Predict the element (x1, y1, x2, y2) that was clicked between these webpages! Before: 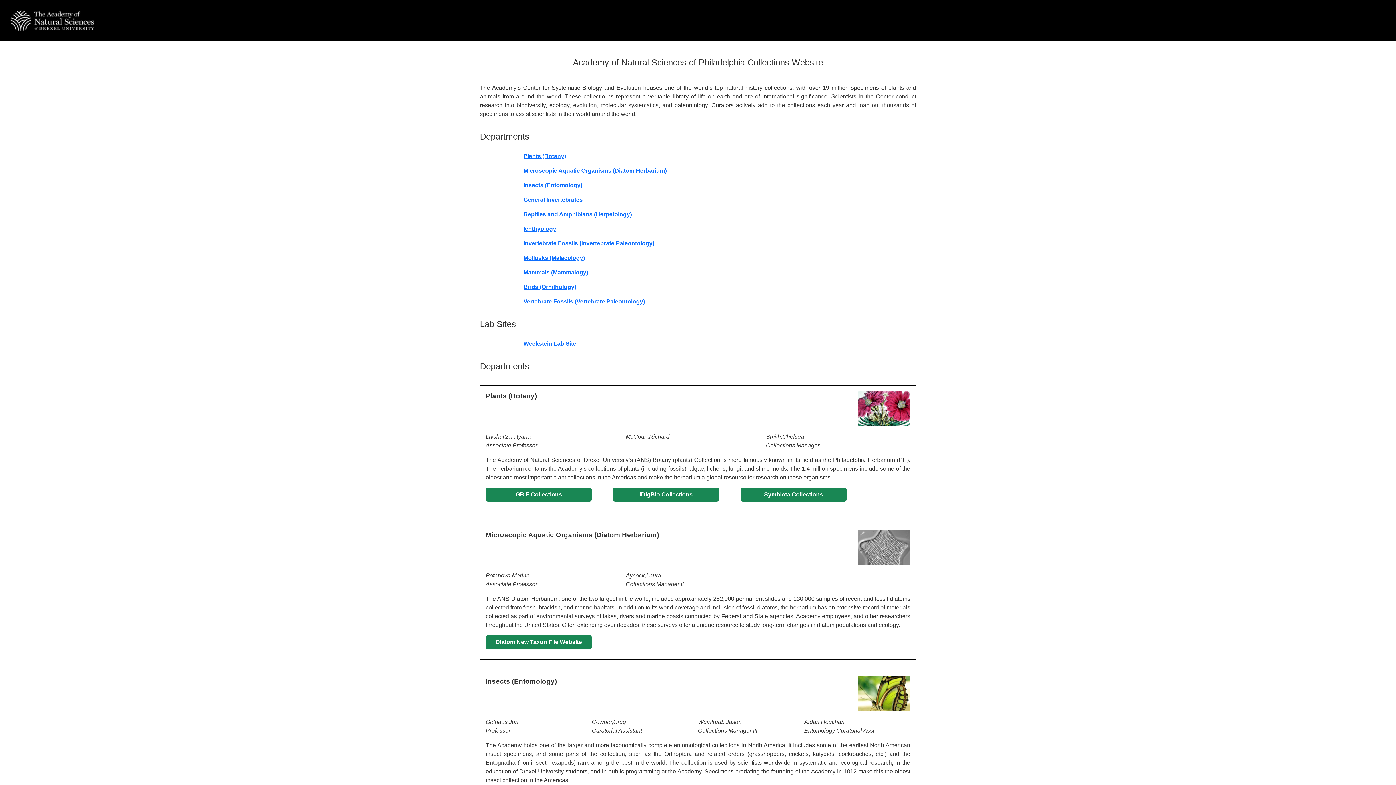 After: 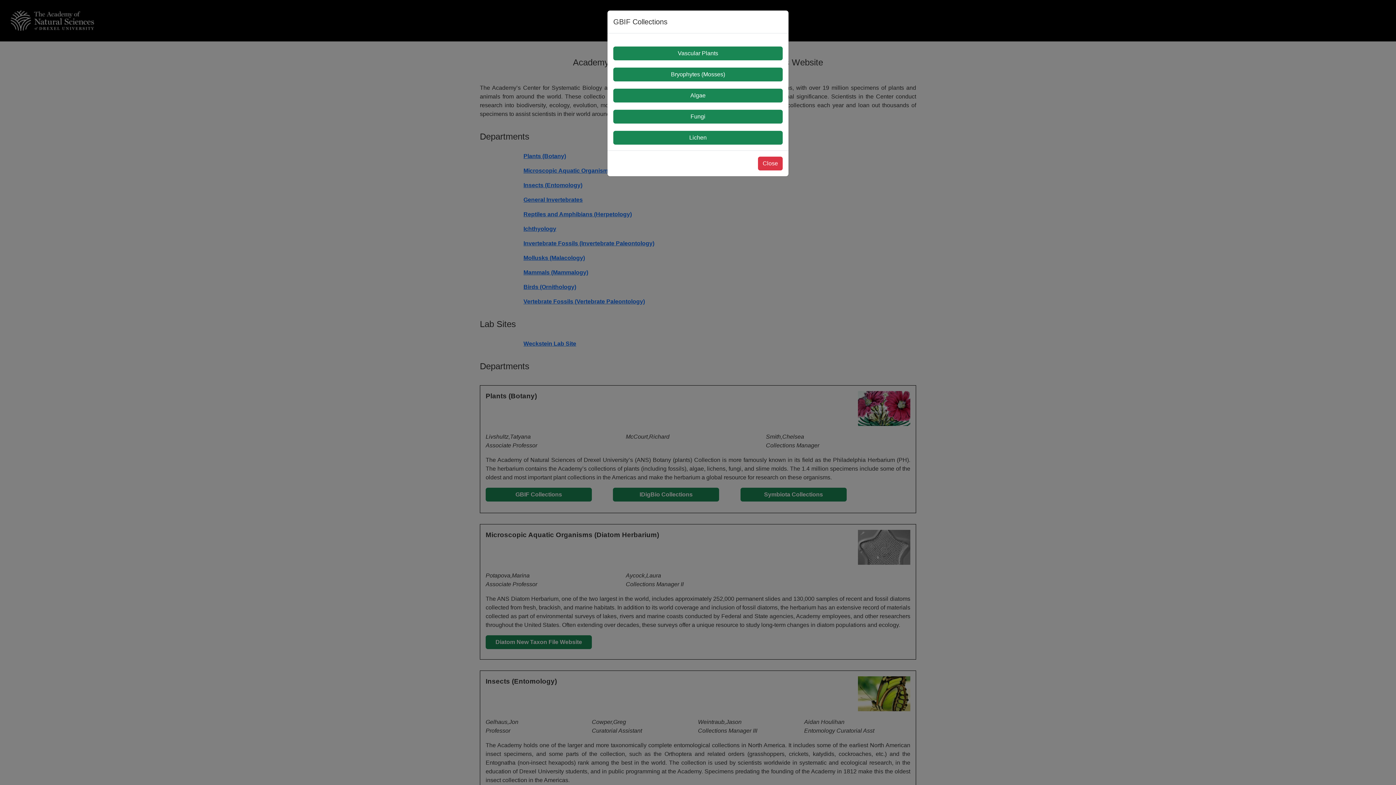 Action: bbox: (485, 488, 592, 501) label: GBIF Collections